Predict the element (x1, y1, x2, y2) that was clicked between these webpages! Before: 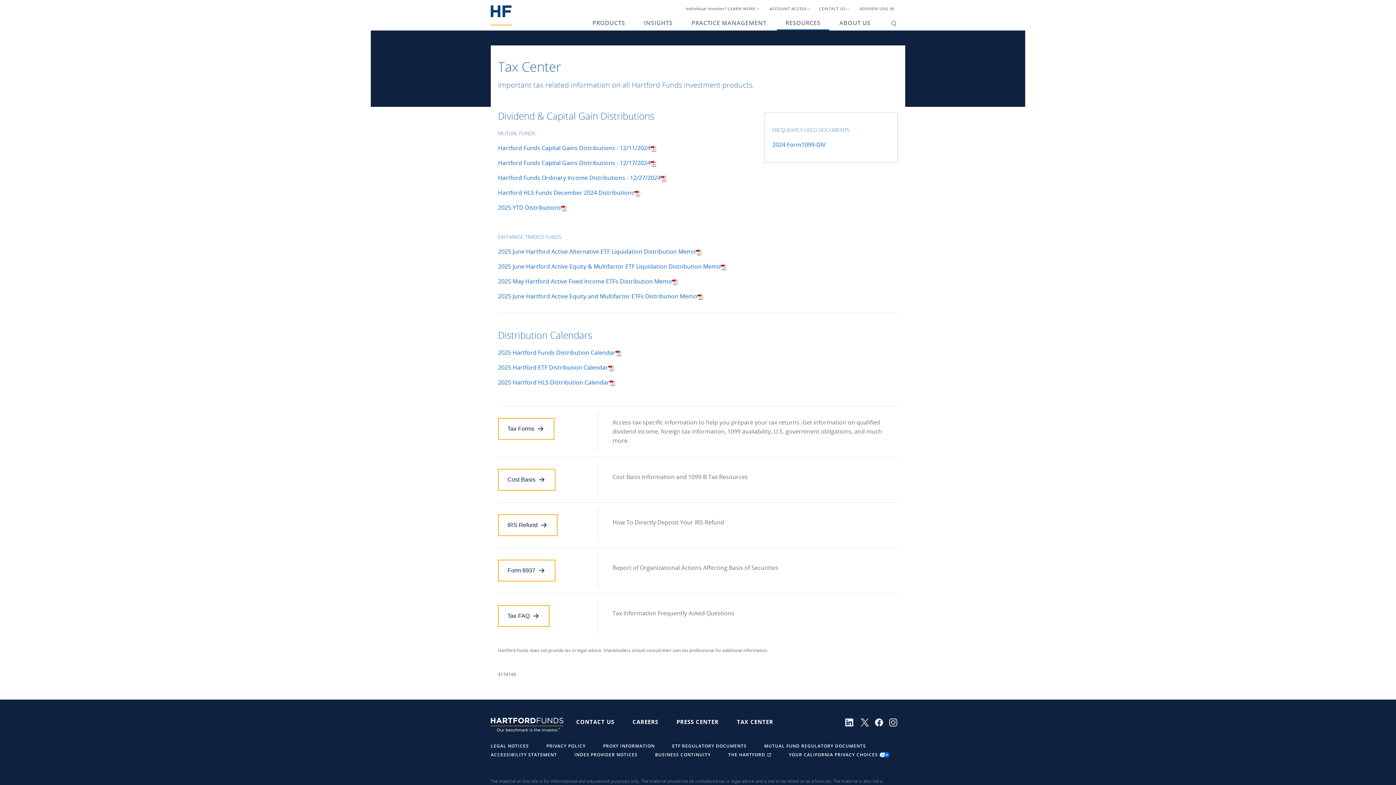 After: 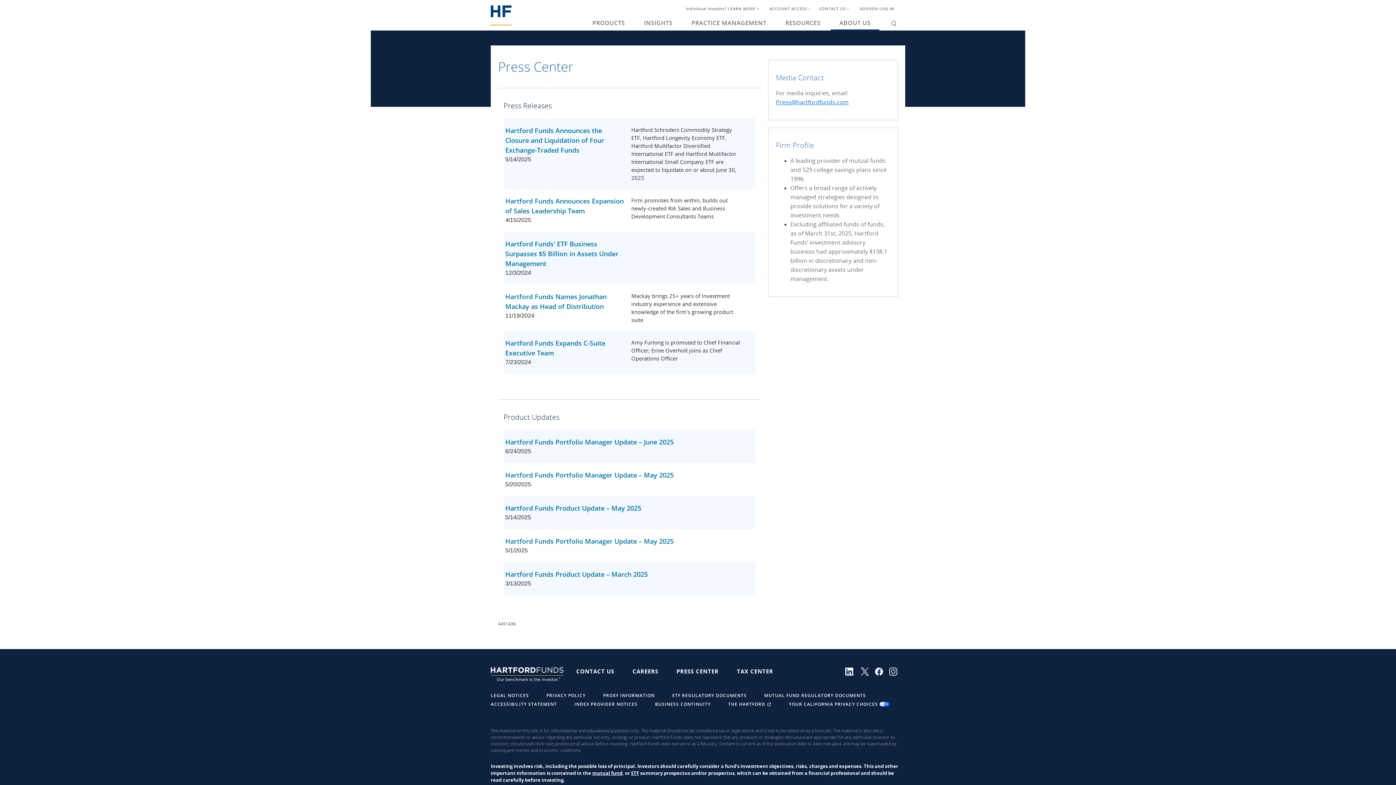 Action: bbox: (676, 718, 718, 725) label: PRESS CENTER